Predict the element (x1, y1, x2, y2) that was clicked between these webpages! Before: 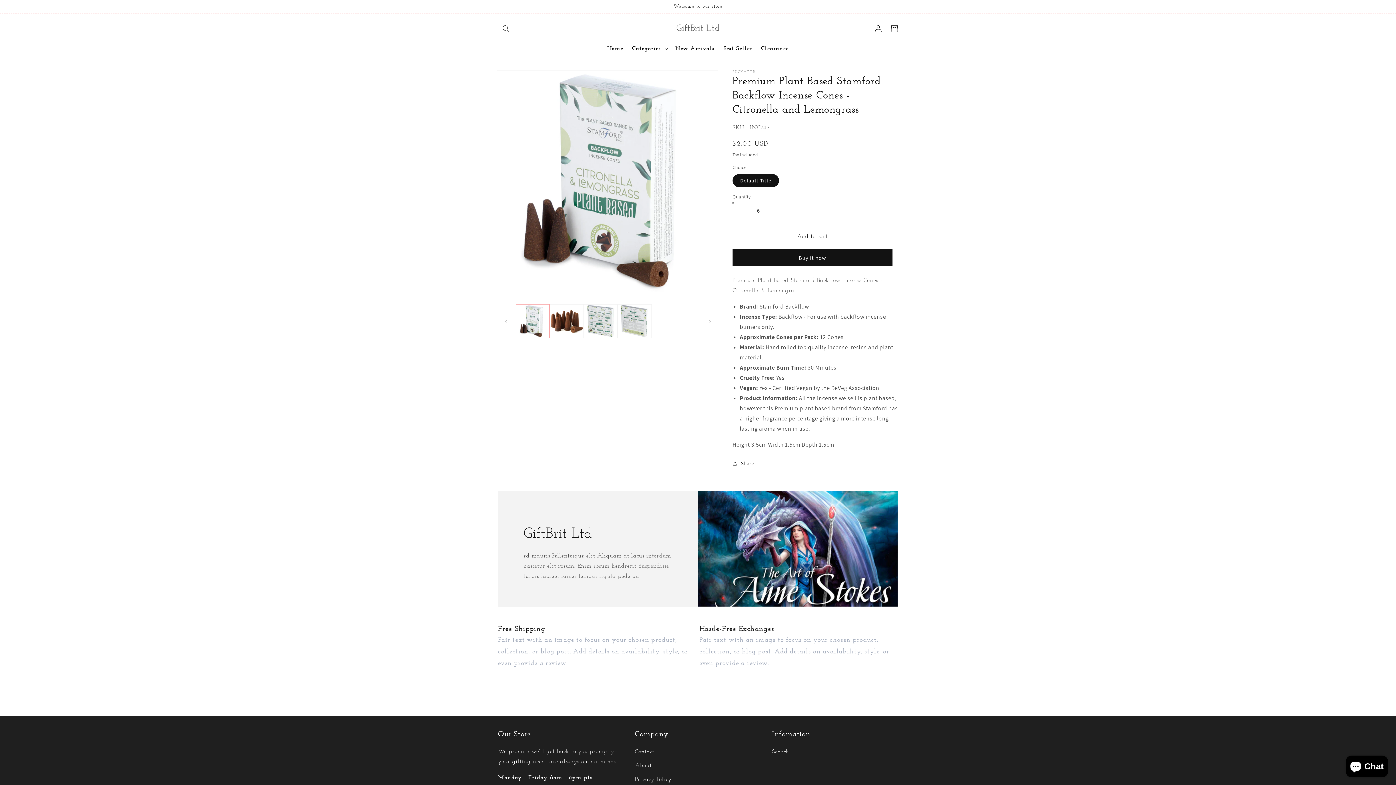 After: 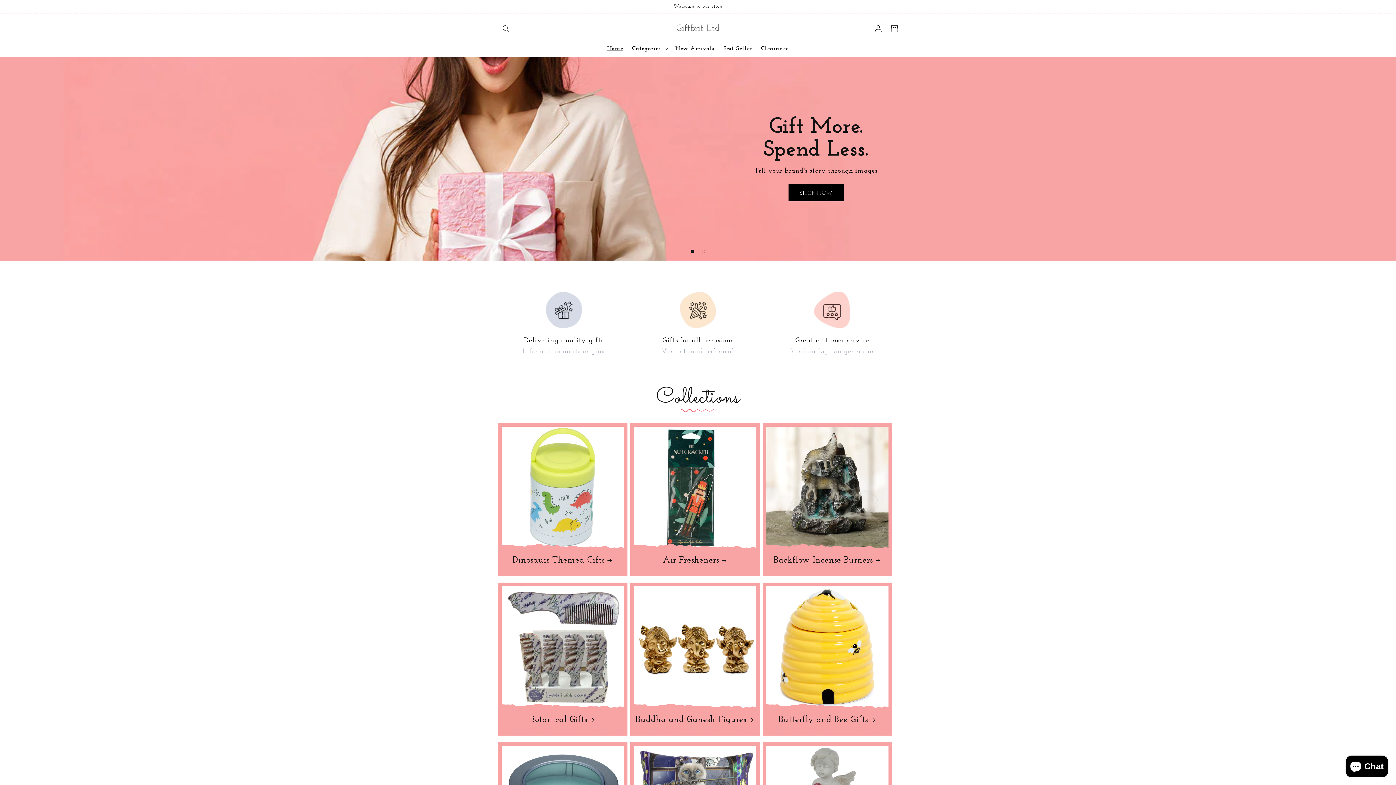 Action: bbox: (673, 21, 722, 35) label: GiftBrit Ltd